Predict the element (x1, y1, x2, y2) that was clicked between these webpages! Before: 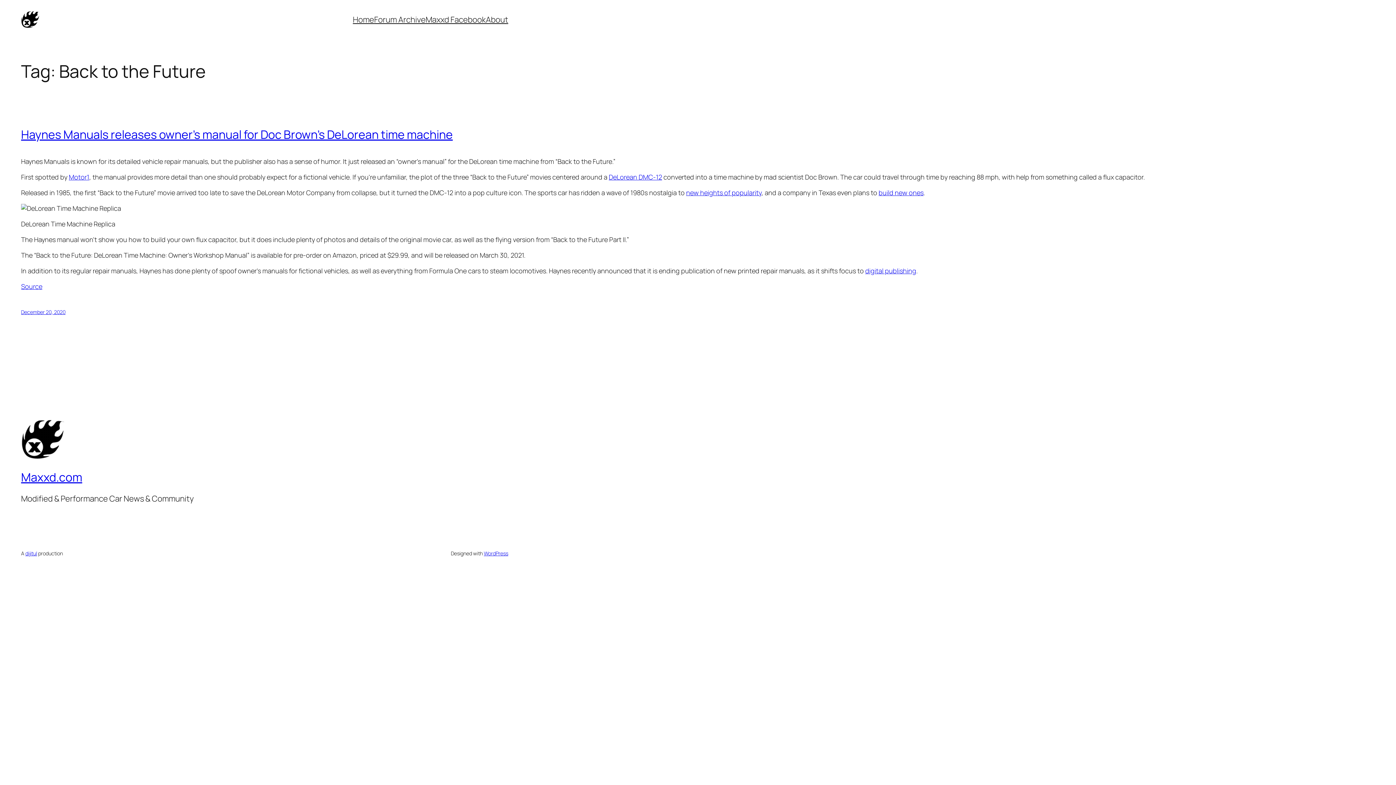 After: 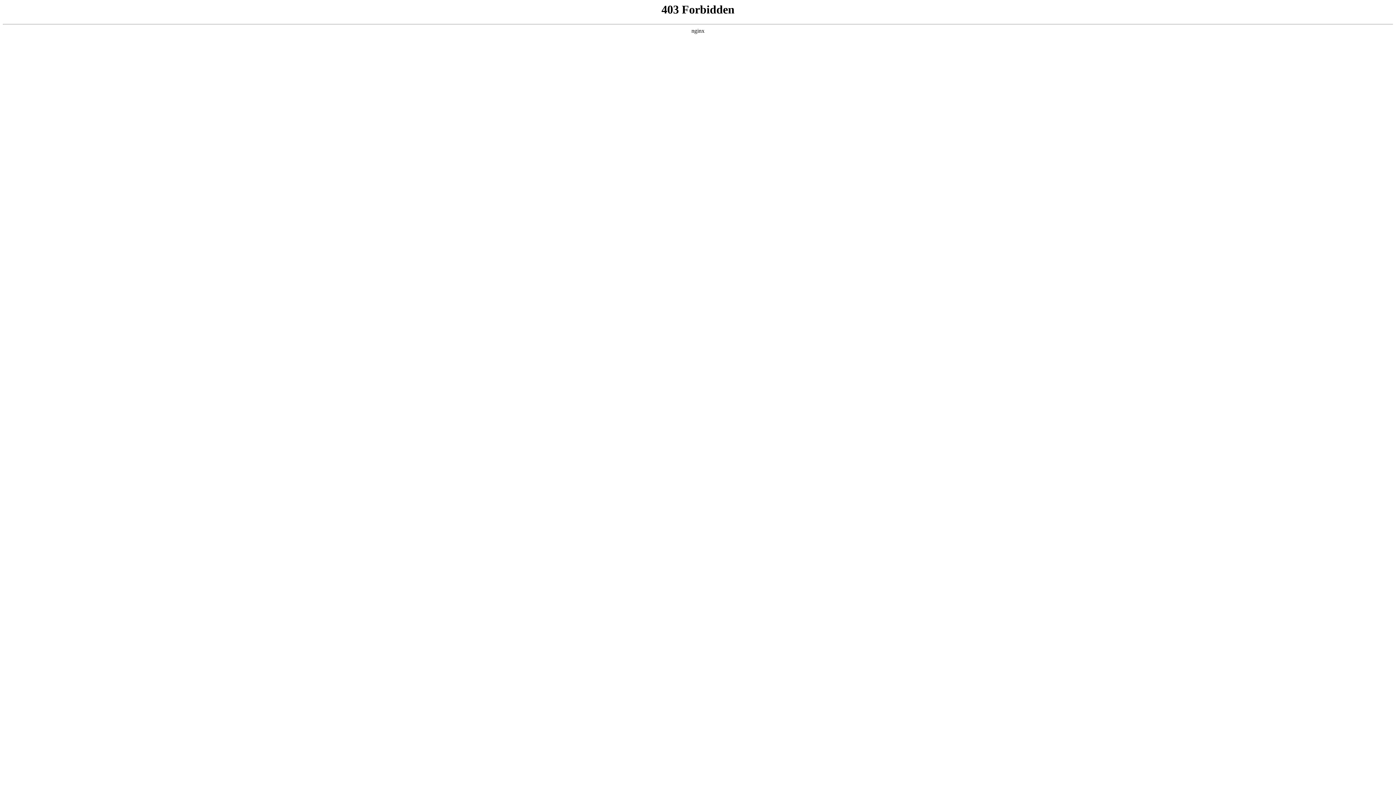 Action: label: WordPress bbox: (483, 550, 508, 557)